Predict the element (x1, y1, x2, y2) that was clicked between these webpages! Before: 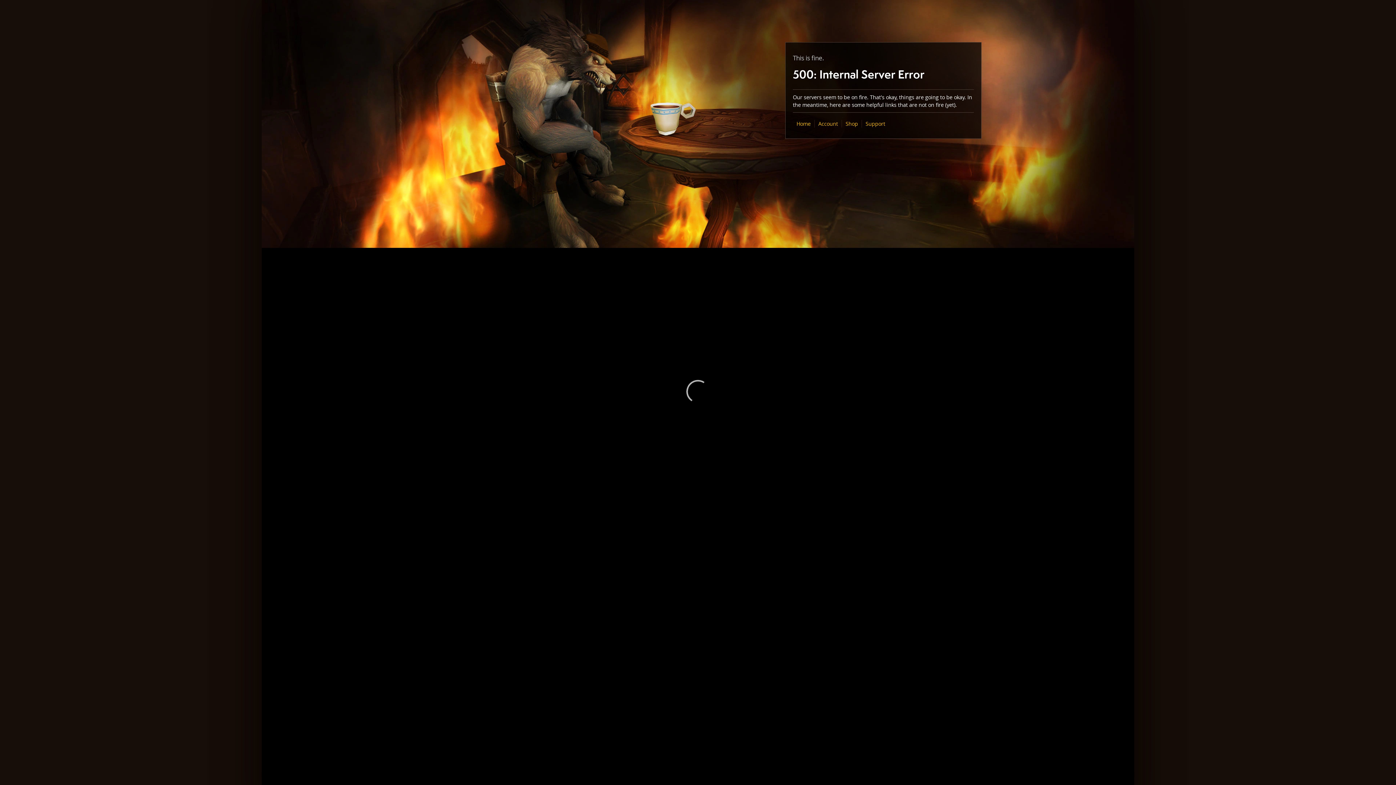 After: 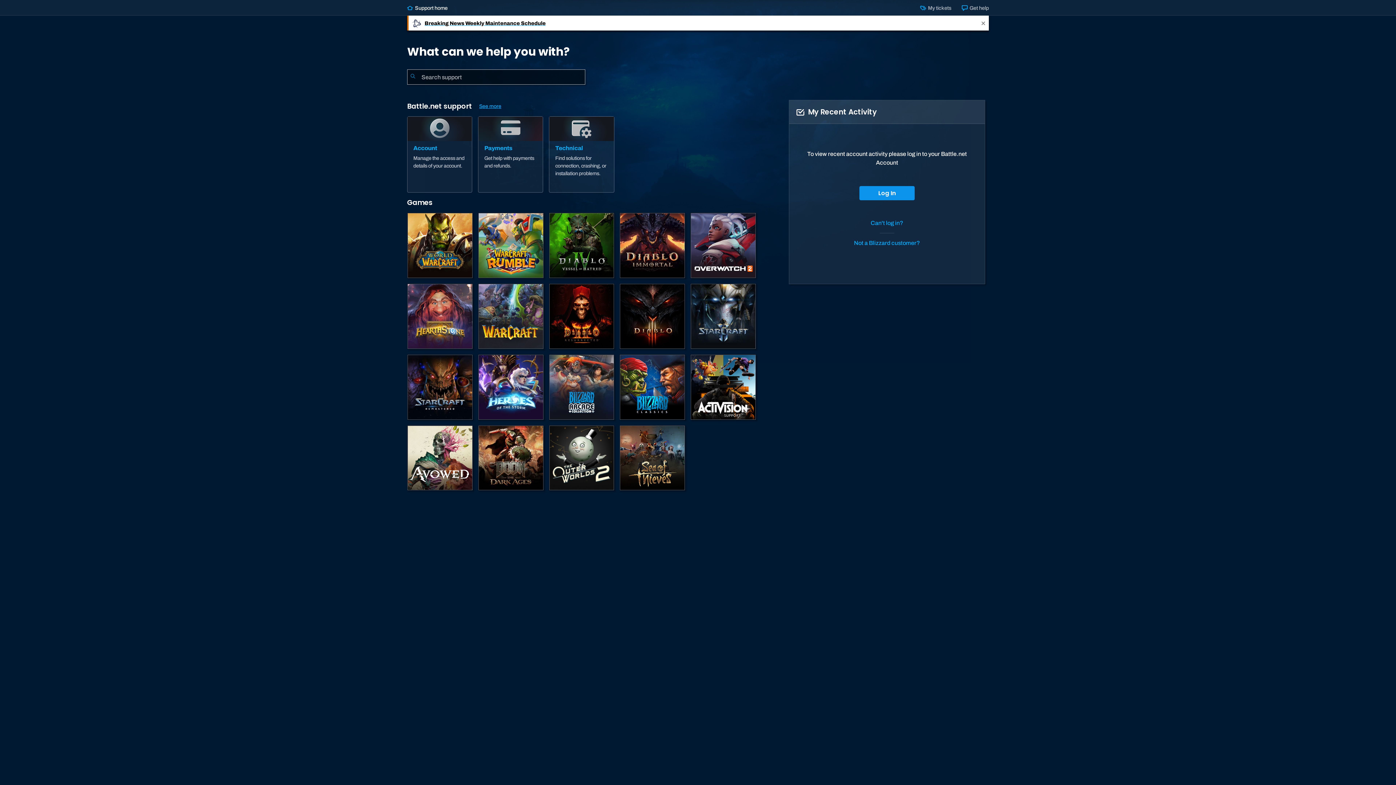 Action: label: Support bbox: (865, 120, 885, 127)